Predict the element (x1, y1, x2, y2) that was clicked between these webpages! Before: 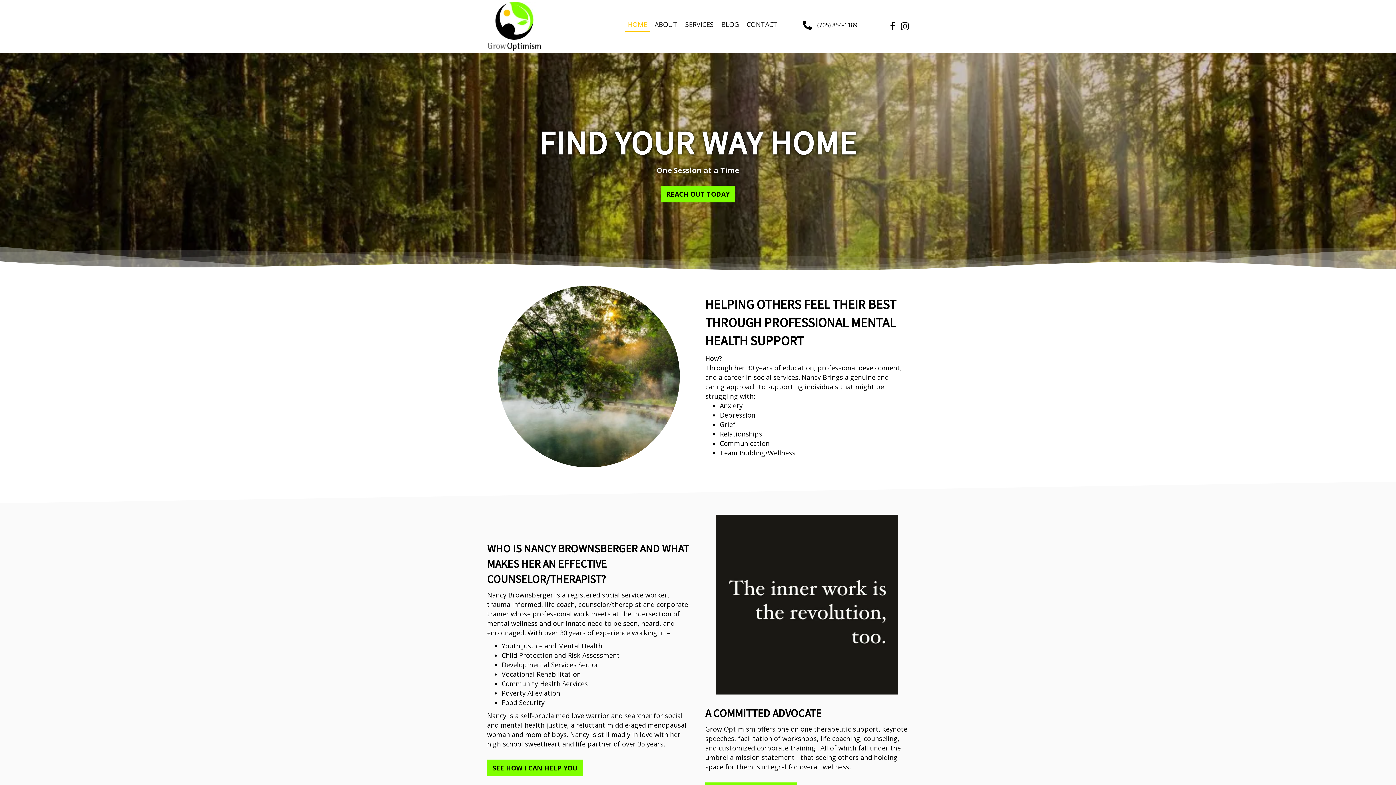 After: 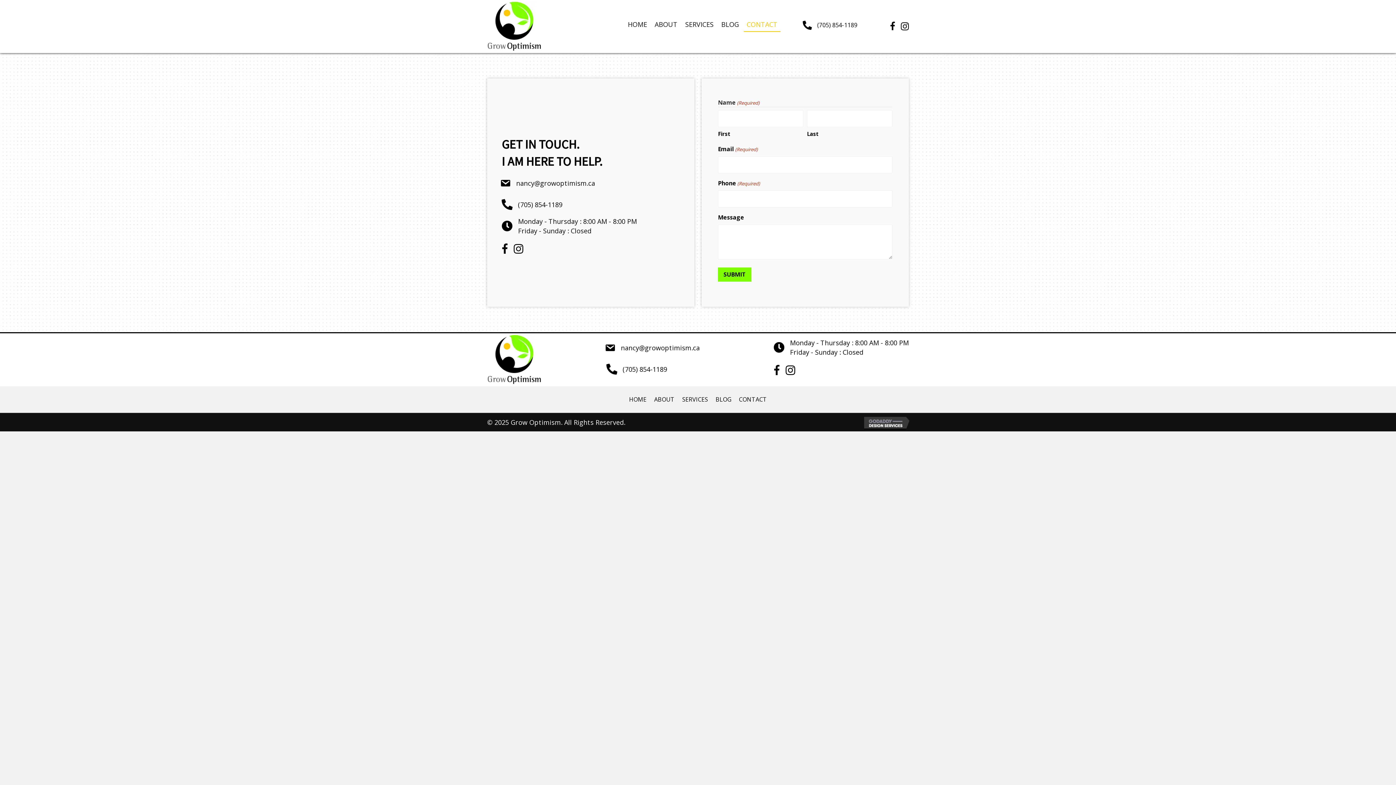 Action: bbox: (743, 17, 780, 31) label: CONTACT